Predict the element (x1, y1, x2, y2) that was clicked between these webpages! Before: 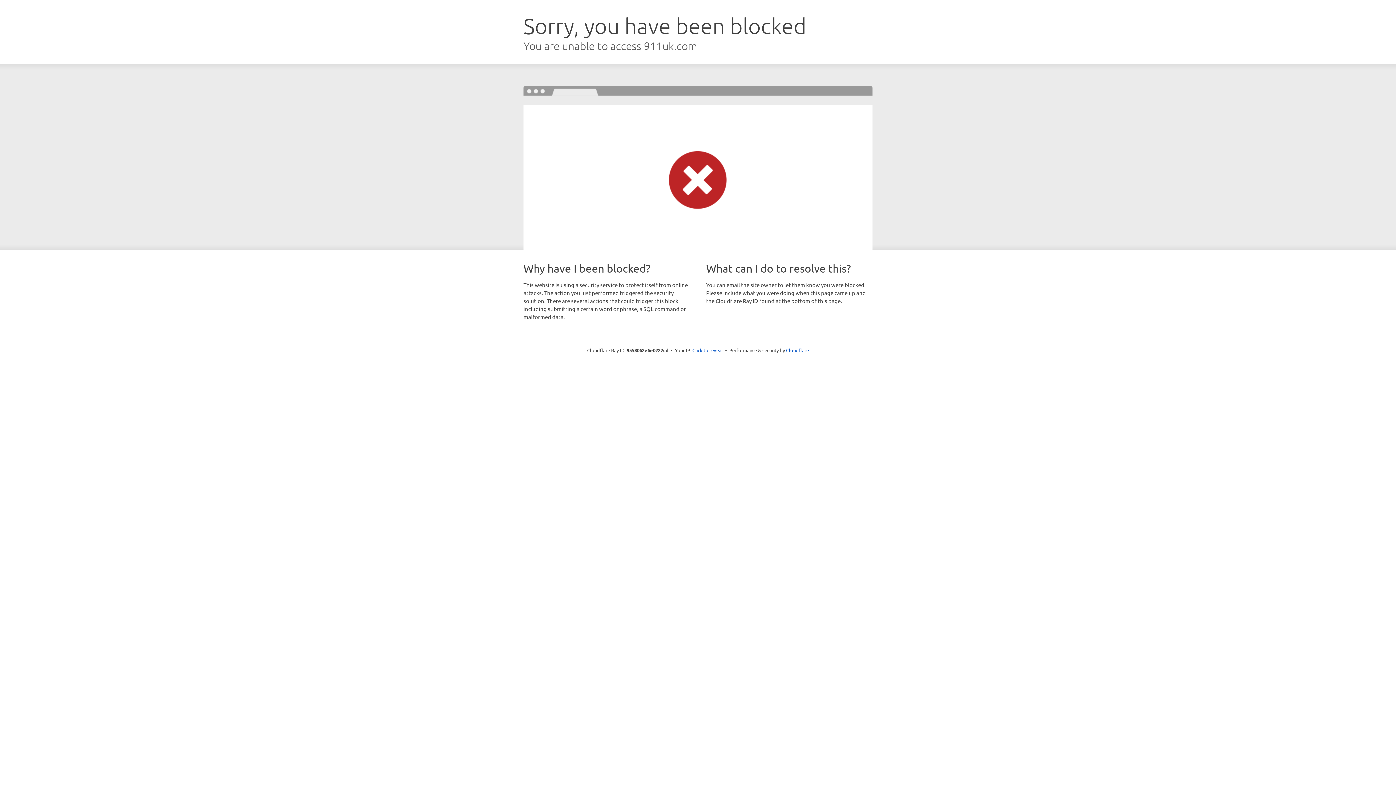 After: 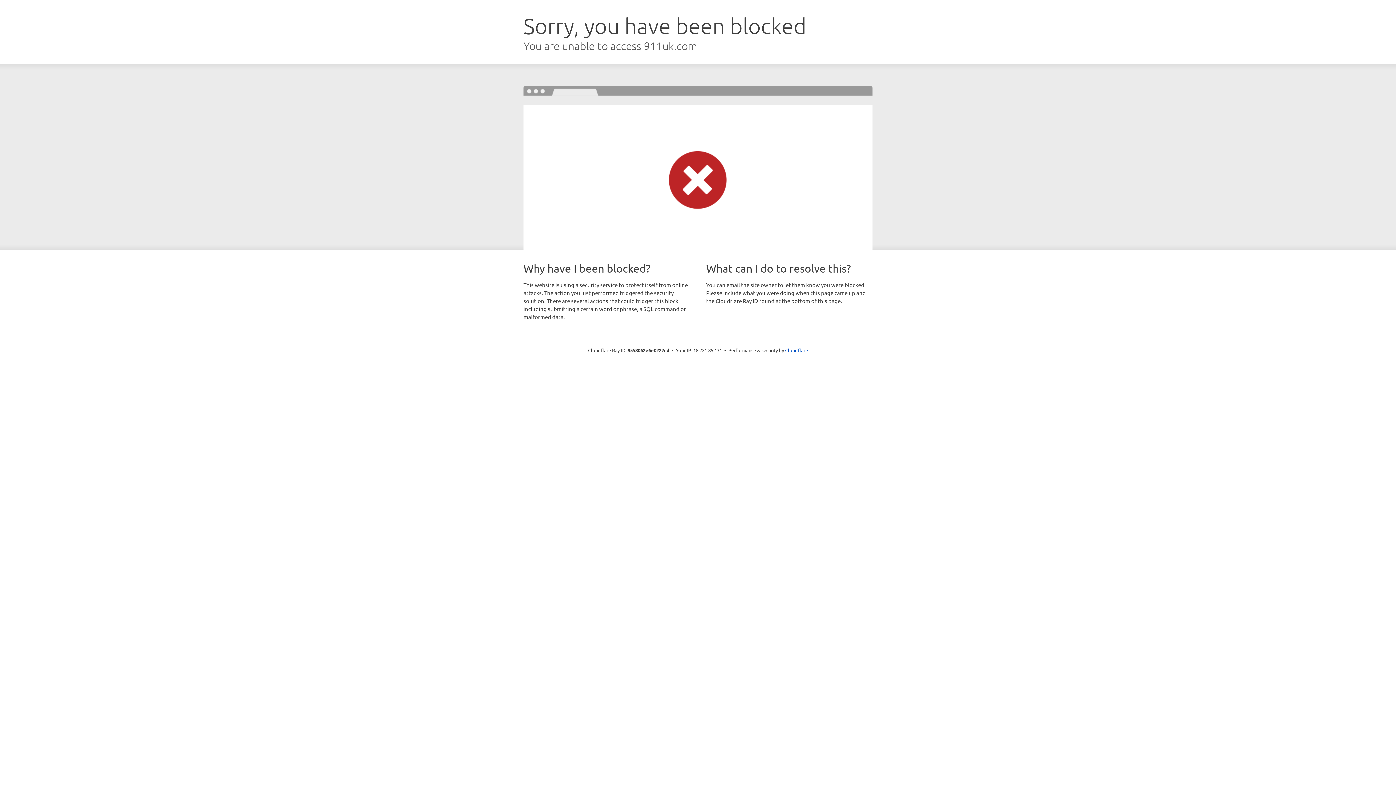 Action: label: Click to reveal bbox: (692, 346, 723, 353)